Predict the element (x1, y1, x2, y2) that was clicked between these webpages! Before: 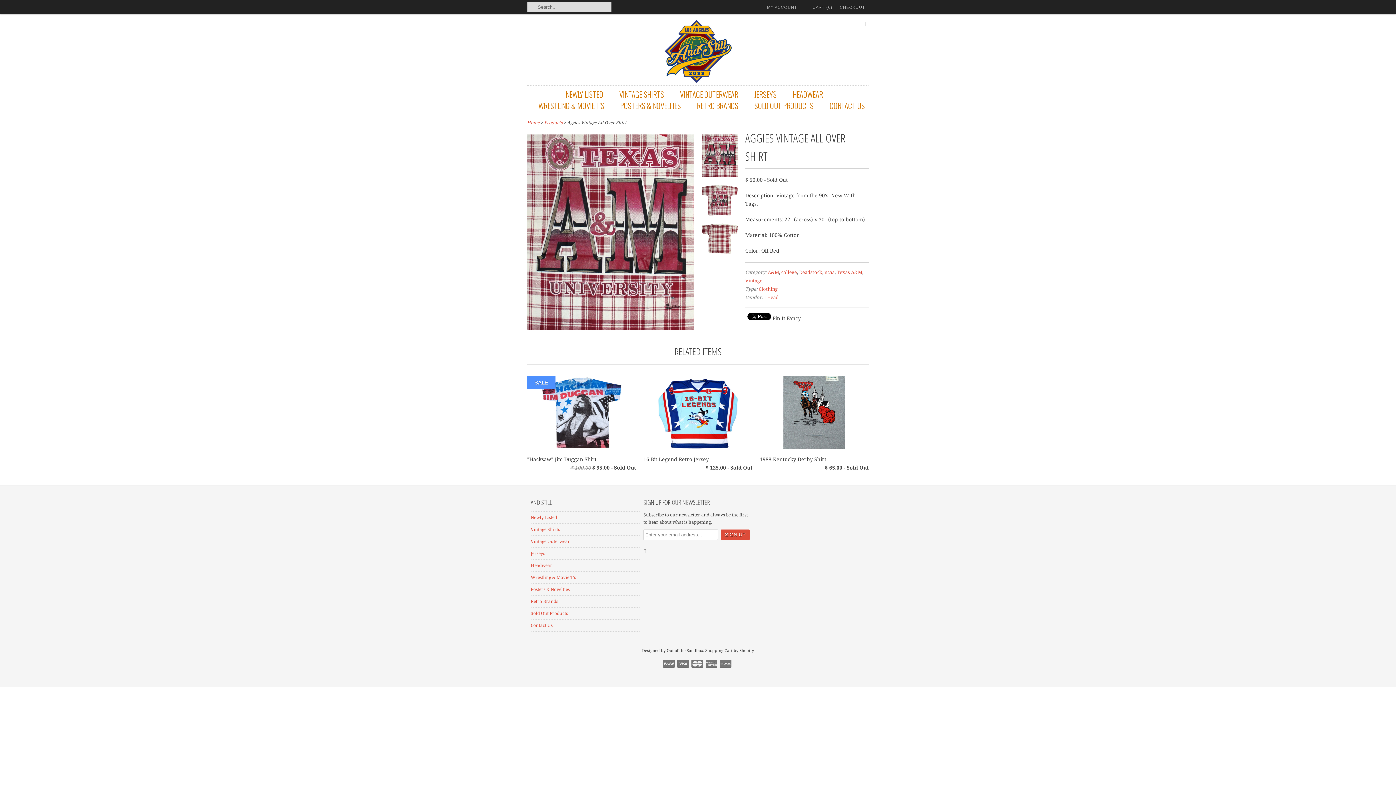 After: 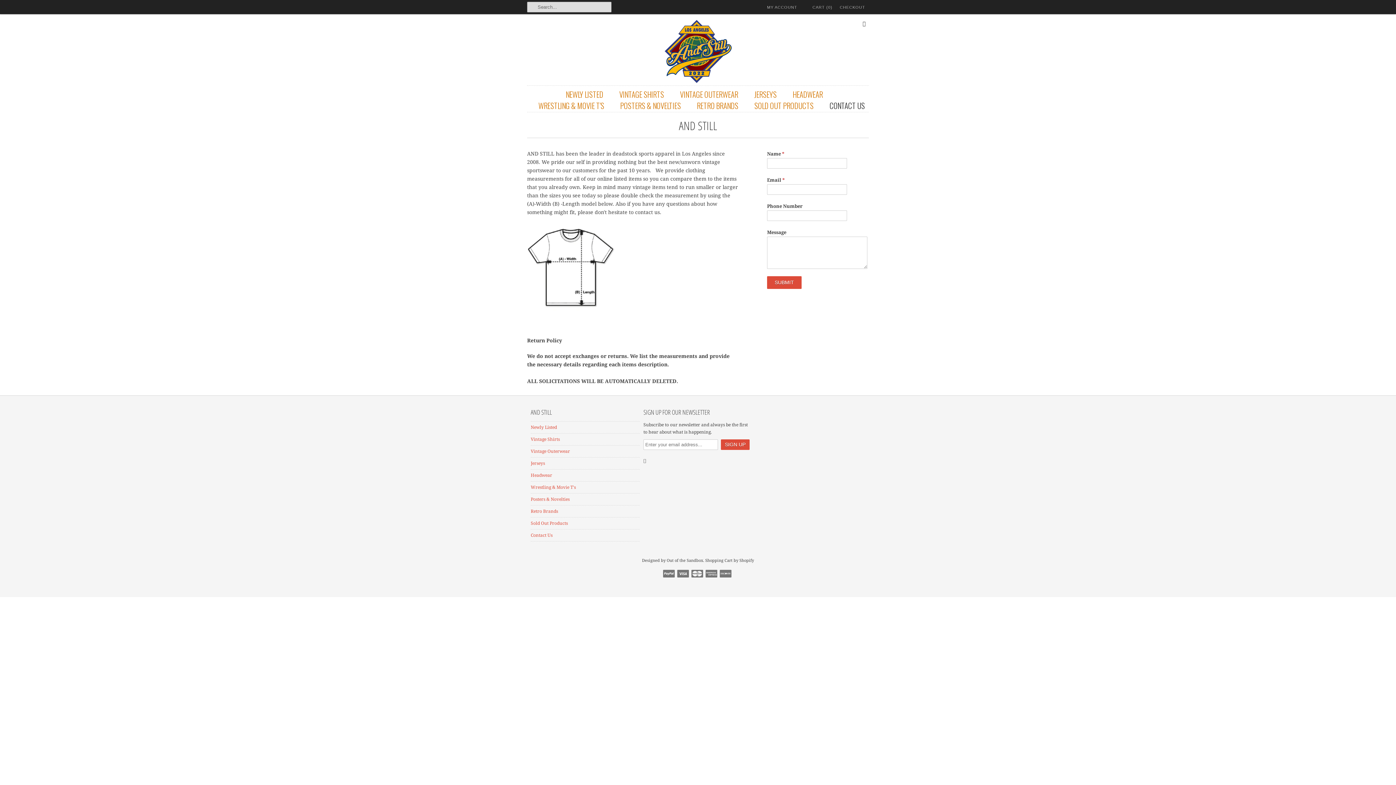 Action: bbox: (829, 100, 865, 110) label: CONTACT US